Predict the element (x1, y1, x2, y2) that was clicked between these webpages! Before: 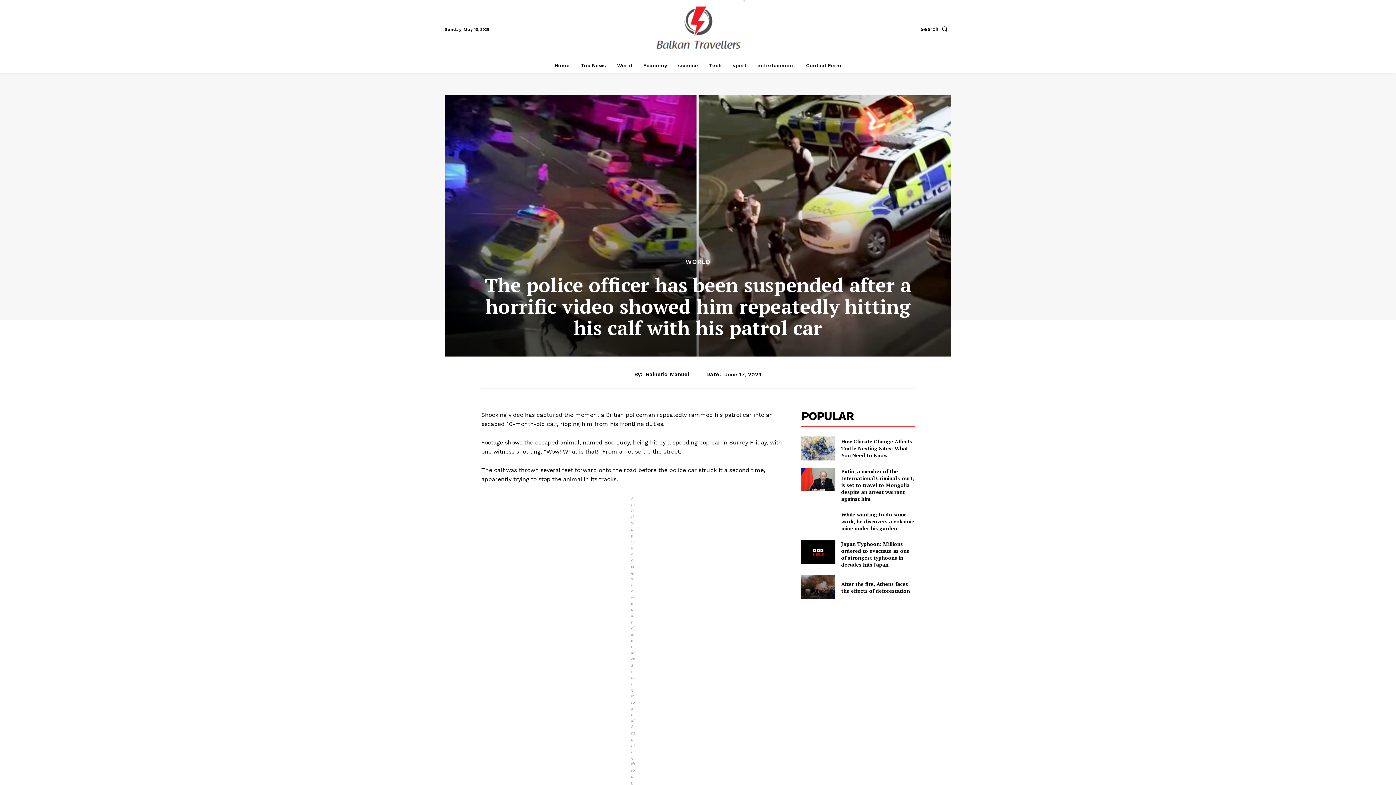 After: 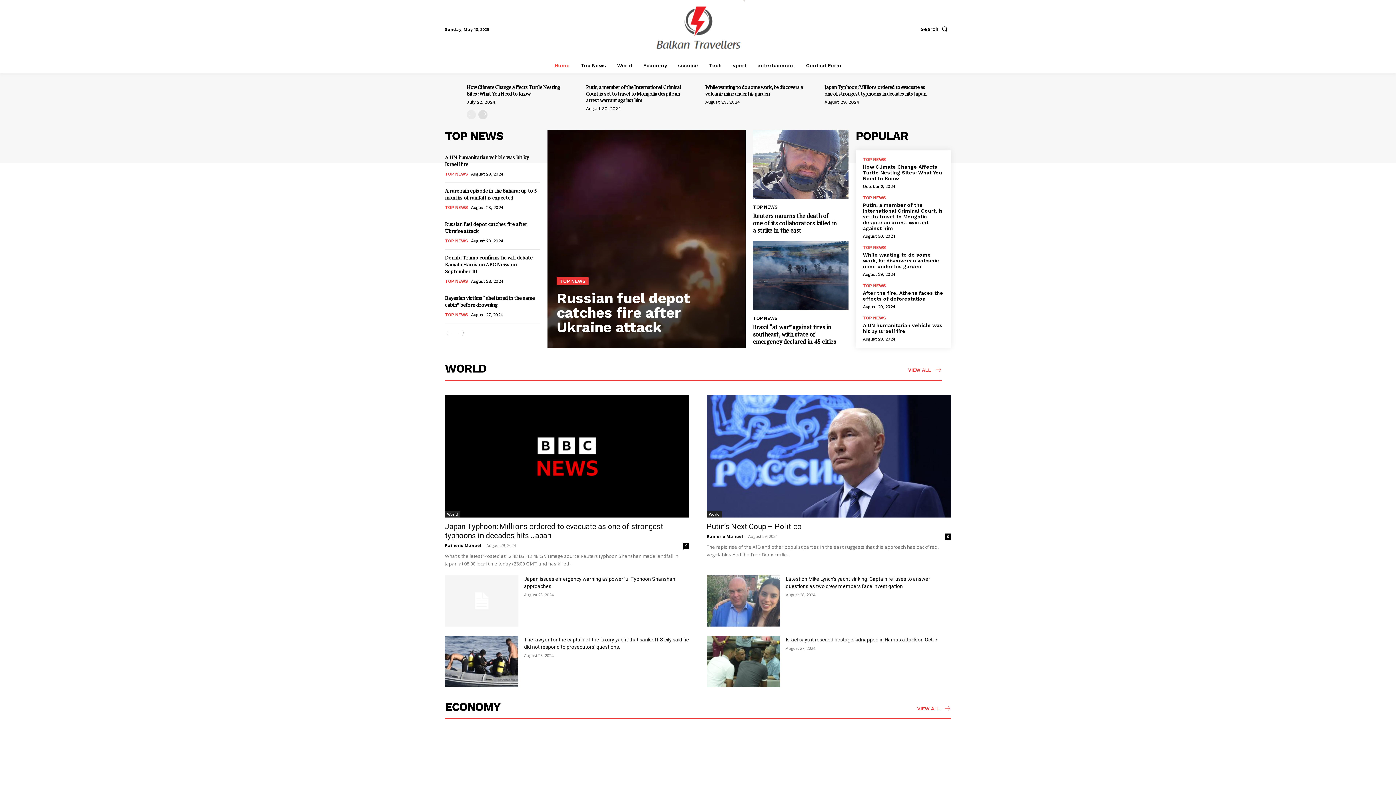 Action: bbox: (646, 371, 689, 377) label: Rainerio Manuel